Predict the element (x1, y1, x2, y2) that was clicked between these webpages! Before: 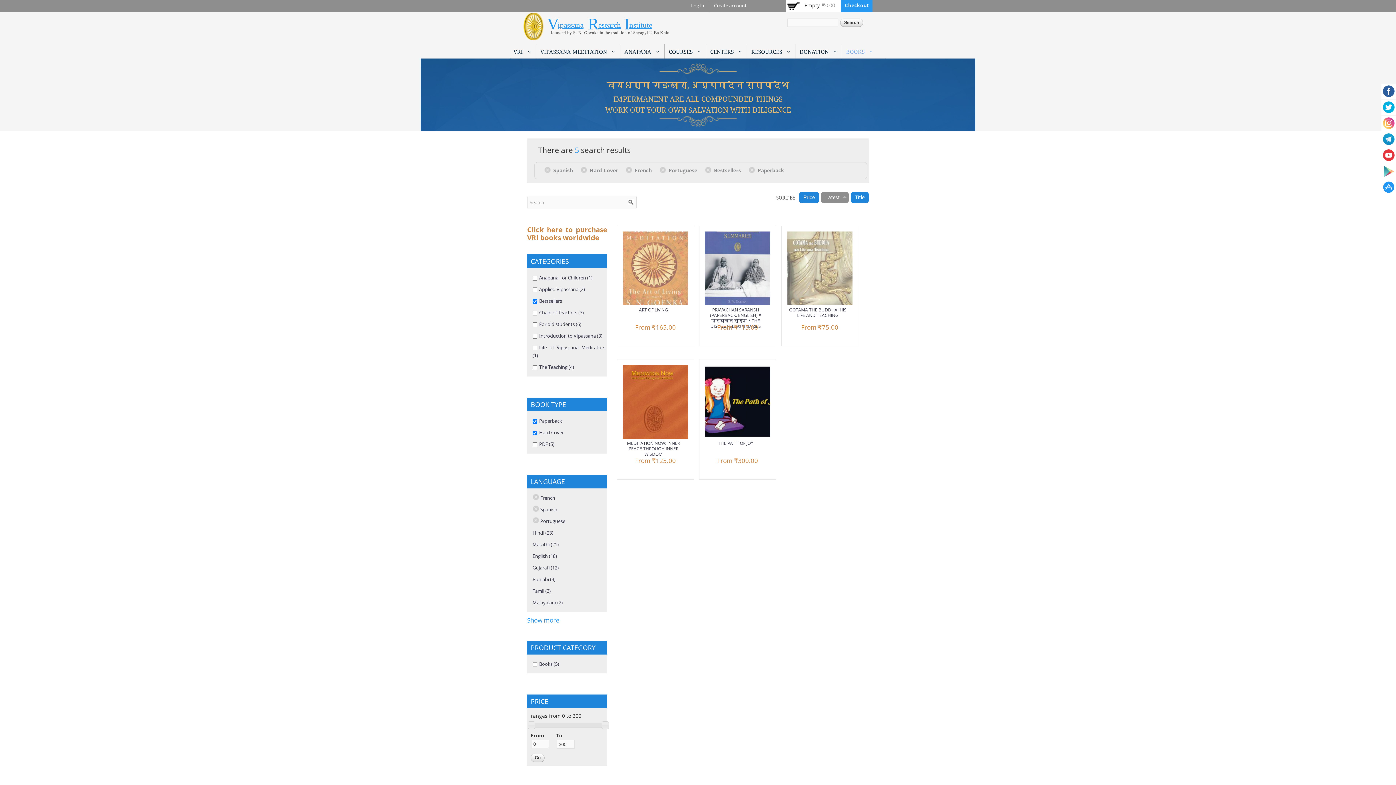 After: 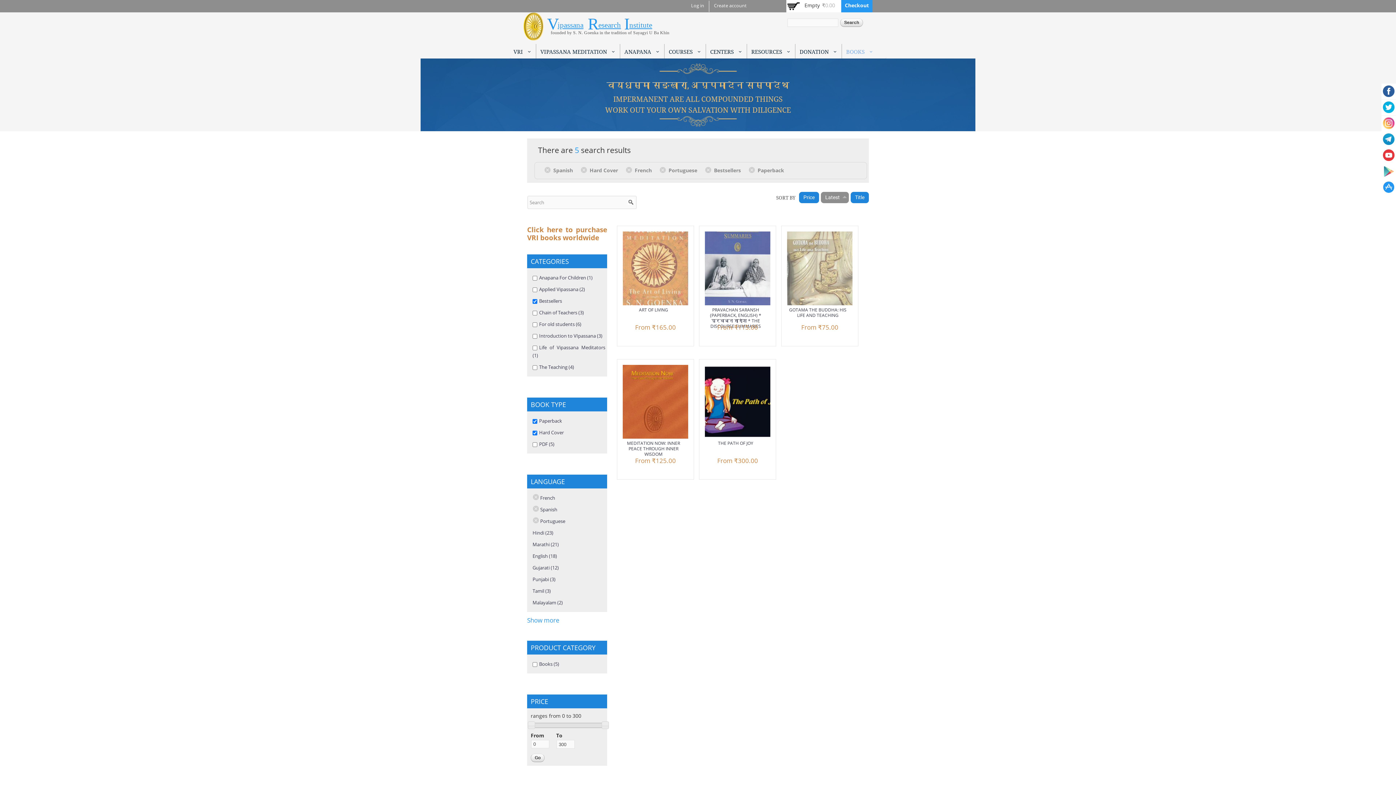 Action: label: DONATION bbox: (796, 45, 841, 58)